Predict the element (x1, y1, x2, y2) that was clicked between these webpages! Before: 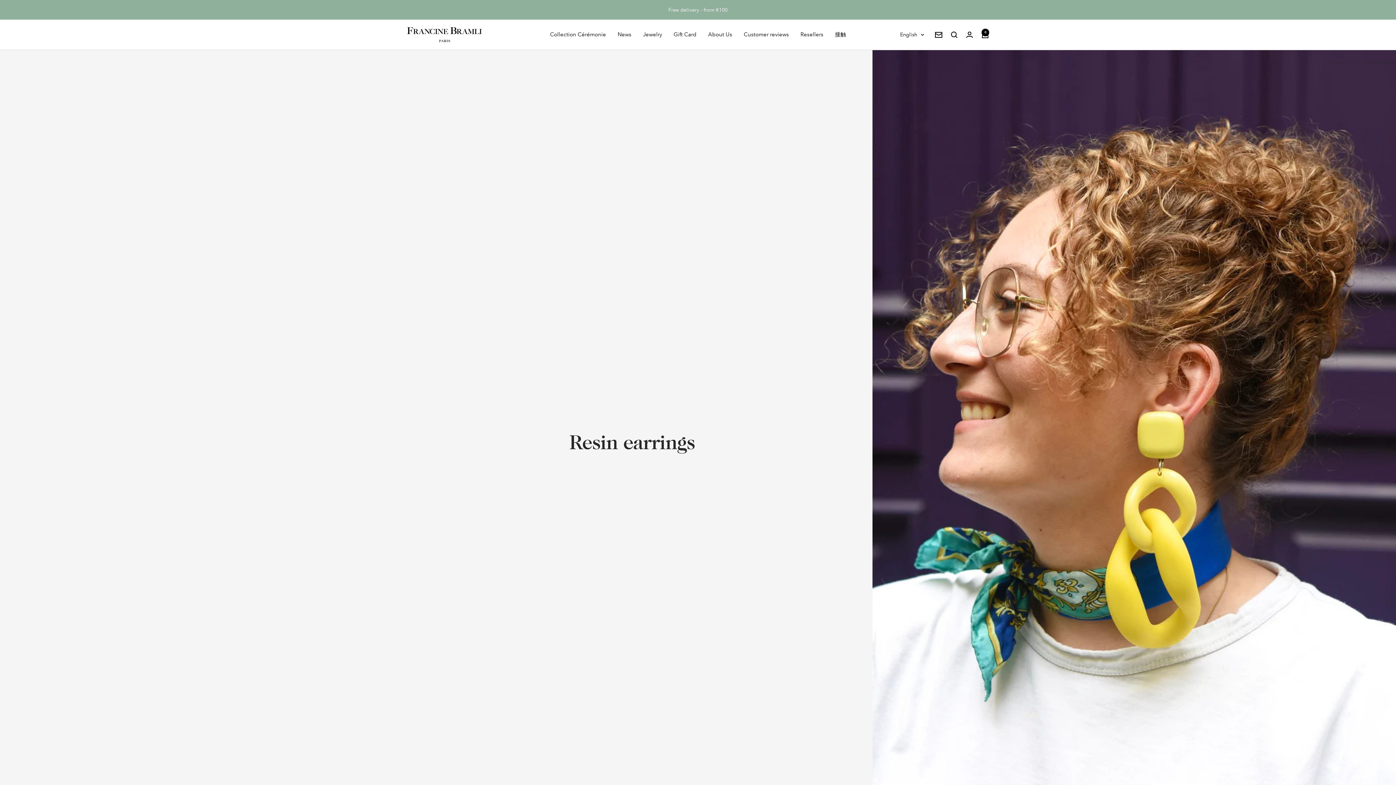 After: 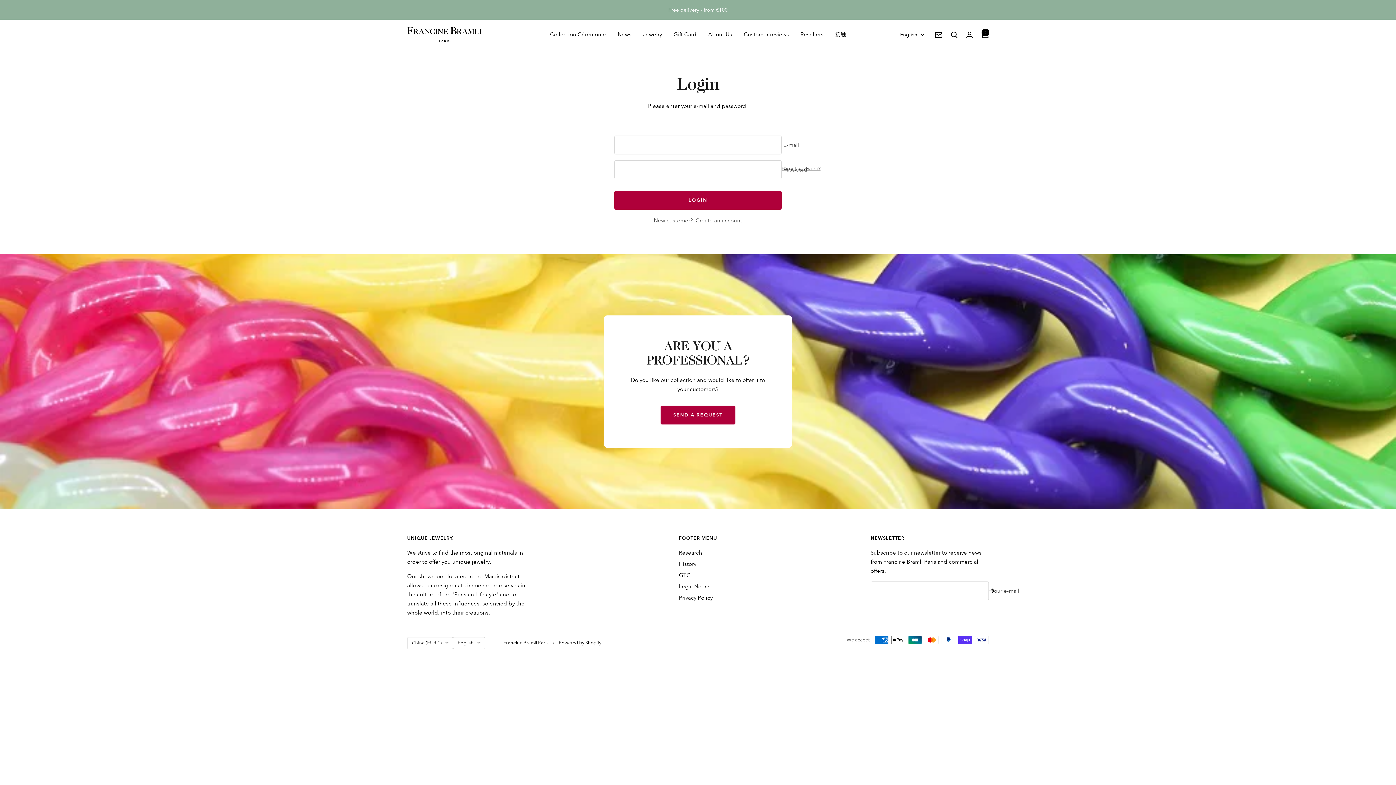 Action: bbox: (966, 31, 973, 37) label: Login